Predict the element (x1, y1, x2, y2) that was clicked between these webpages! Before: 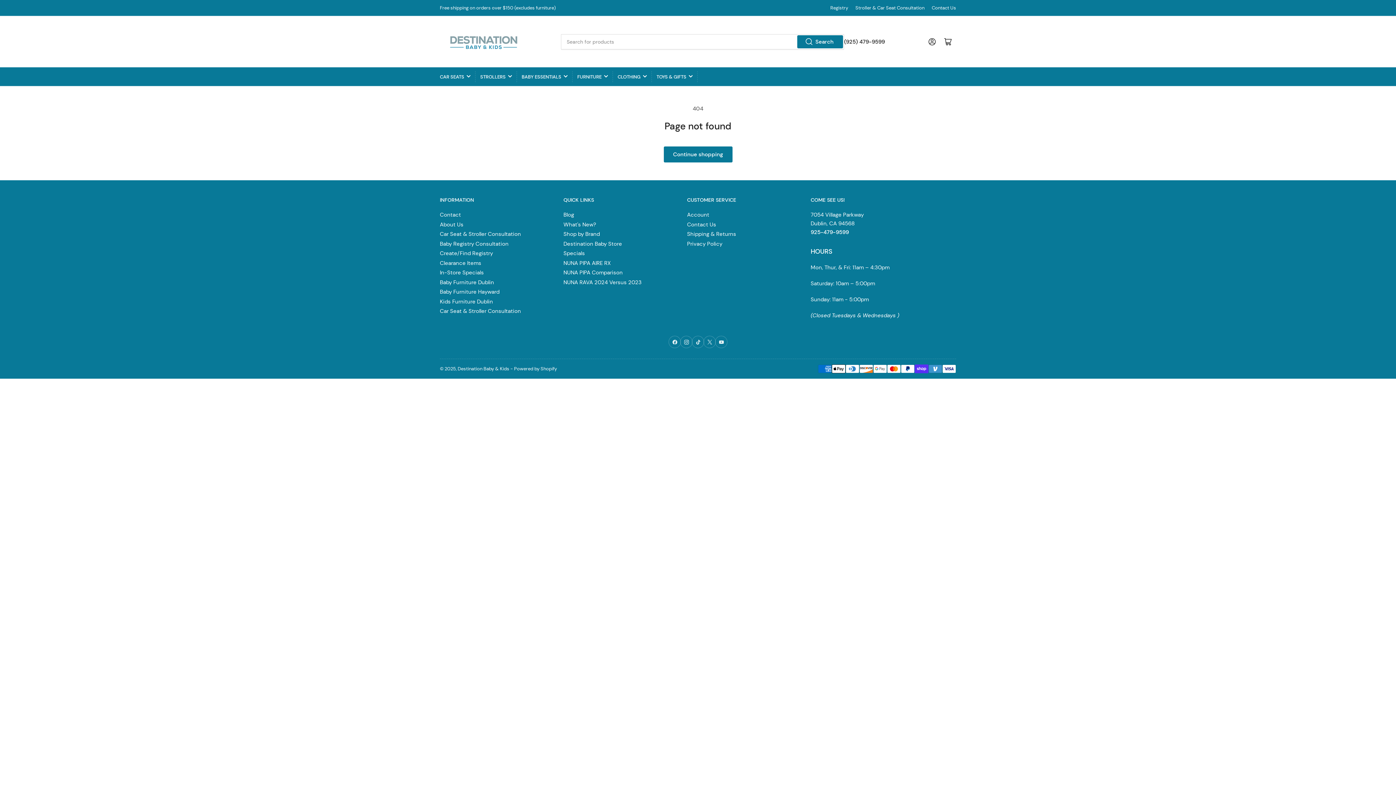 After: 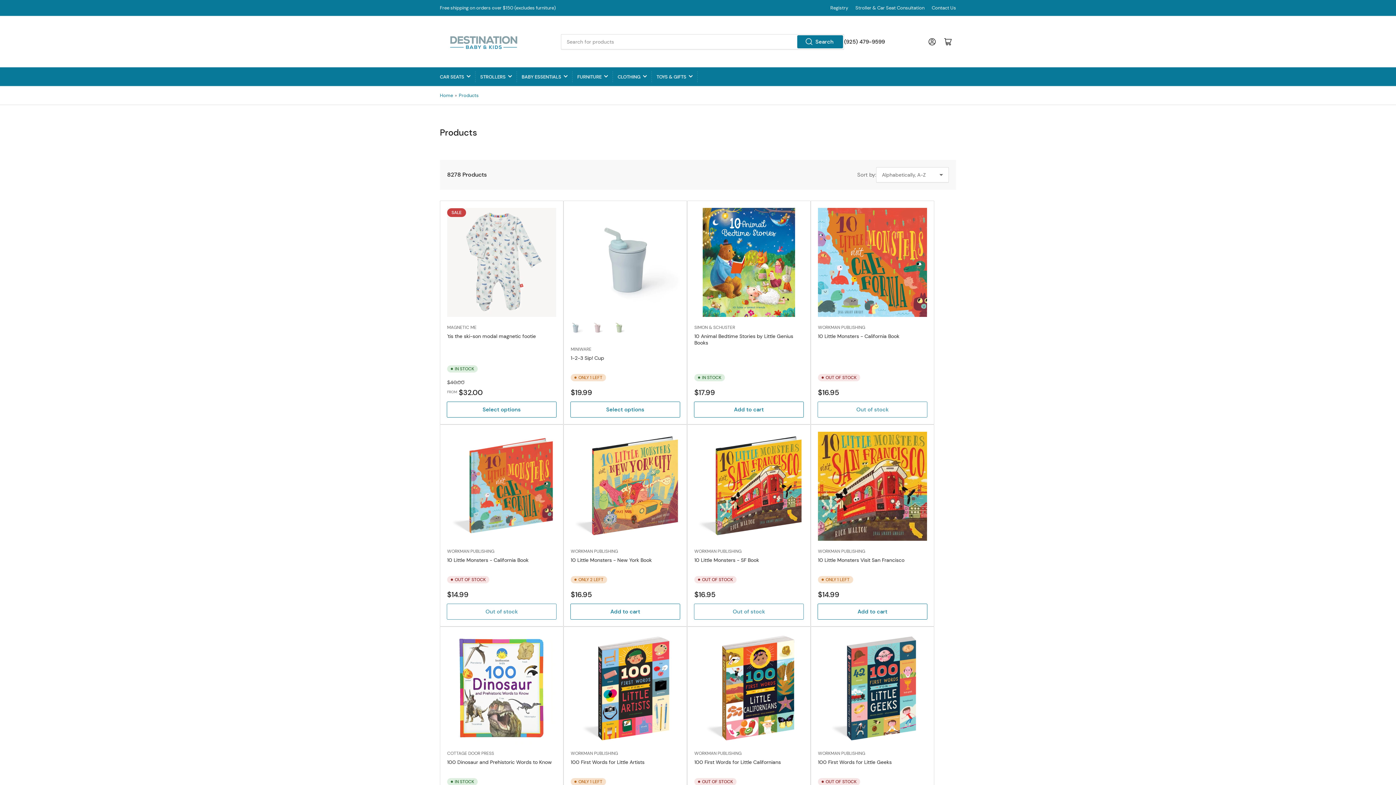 Action: bbox: (664, 146, 732, 162) label: Continue shopping